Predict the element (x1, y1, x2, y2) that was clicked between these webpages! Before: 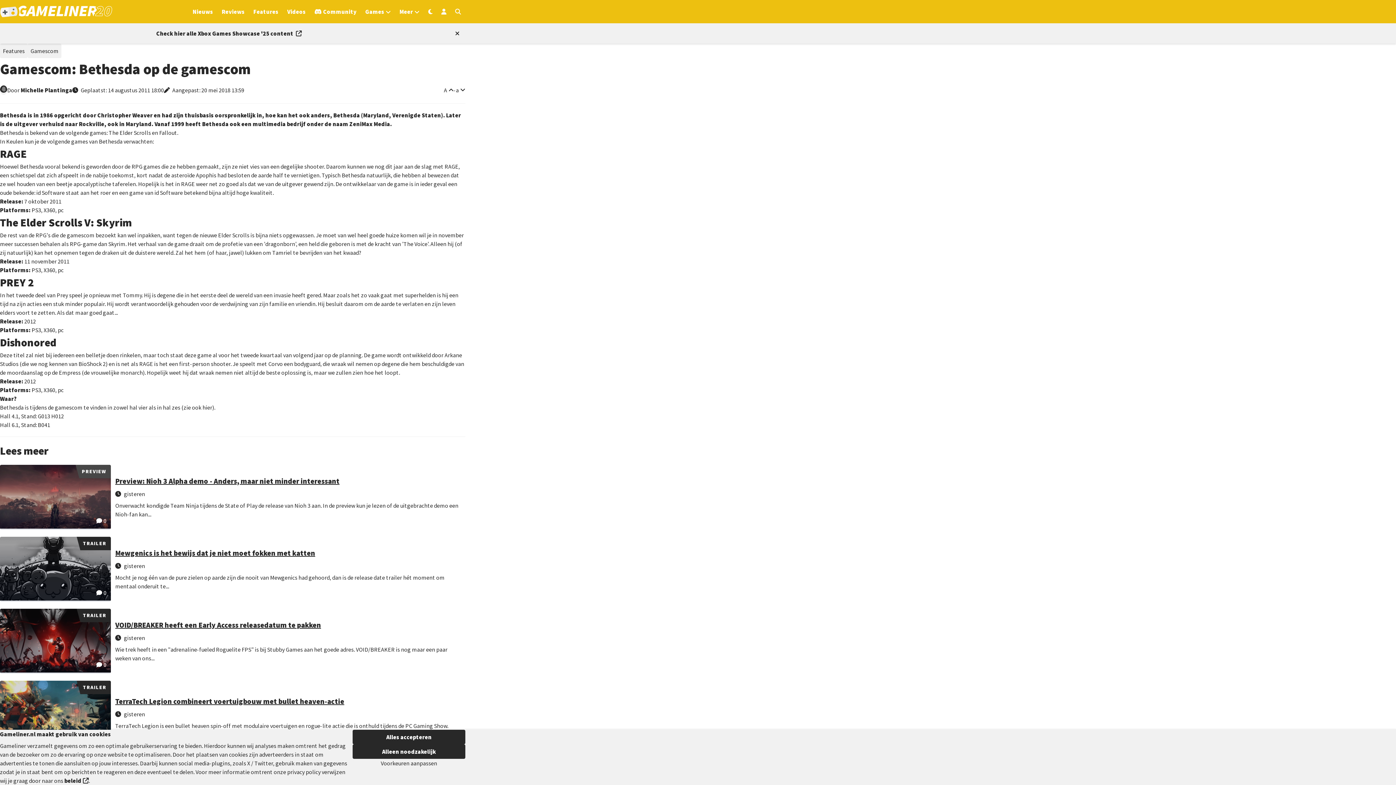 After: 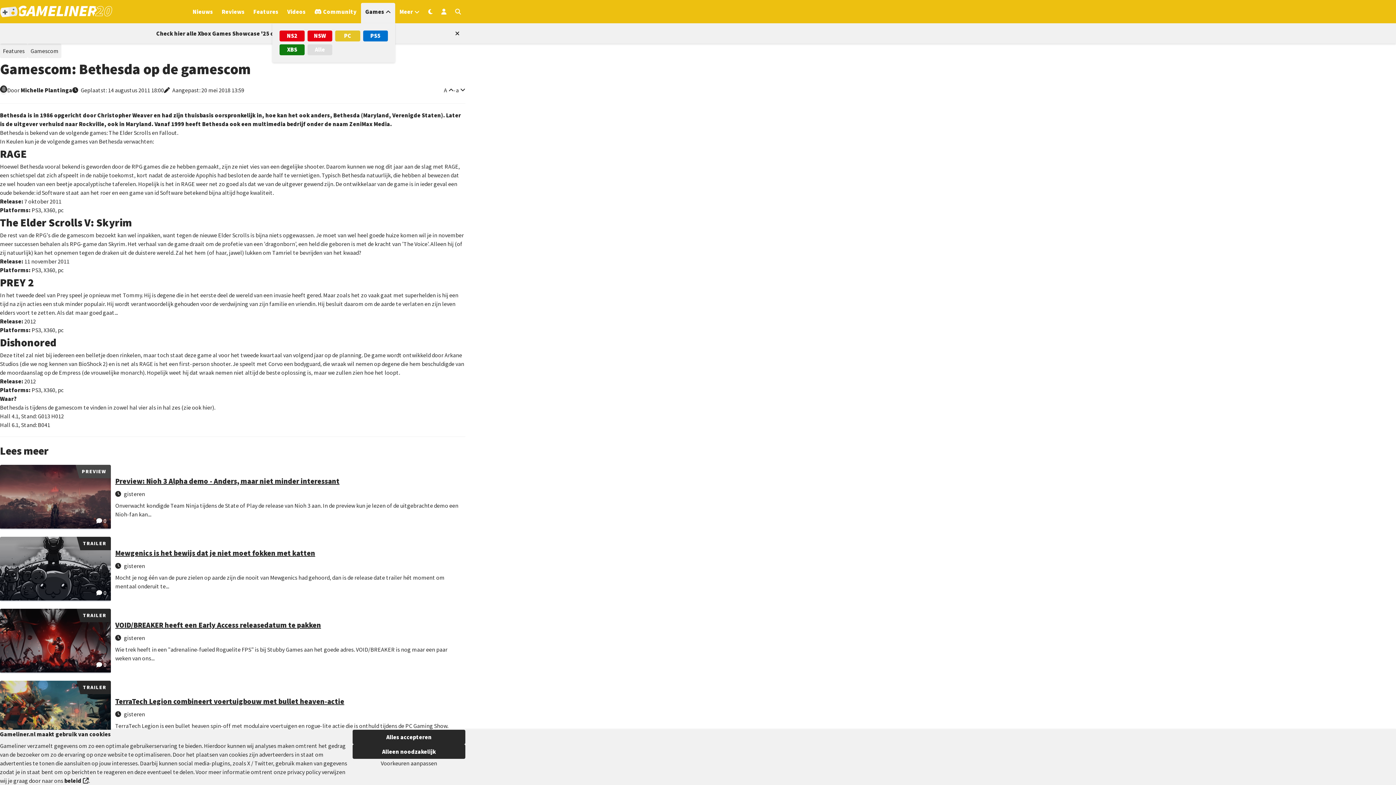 Action: label: Open het Games menu bbox: (365, 7, 390, 16)